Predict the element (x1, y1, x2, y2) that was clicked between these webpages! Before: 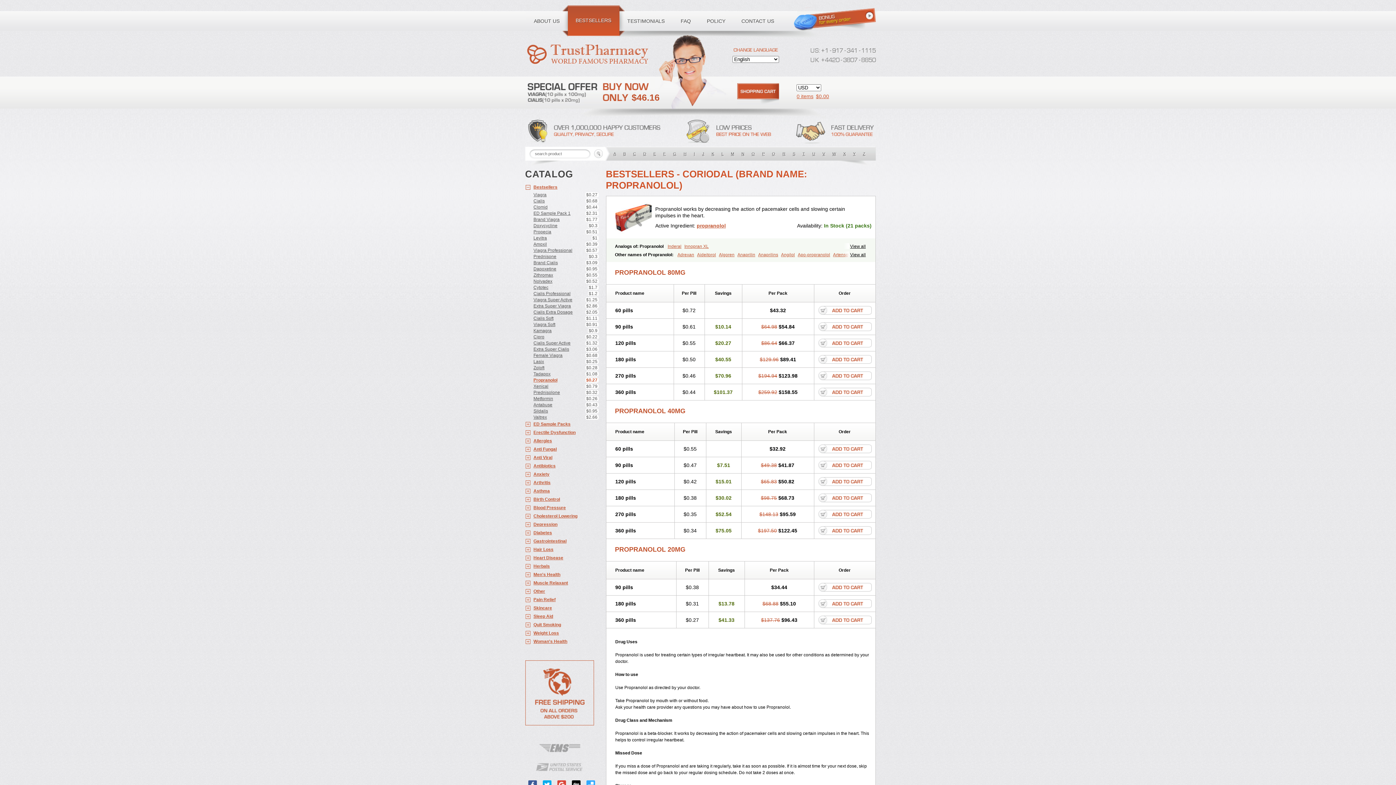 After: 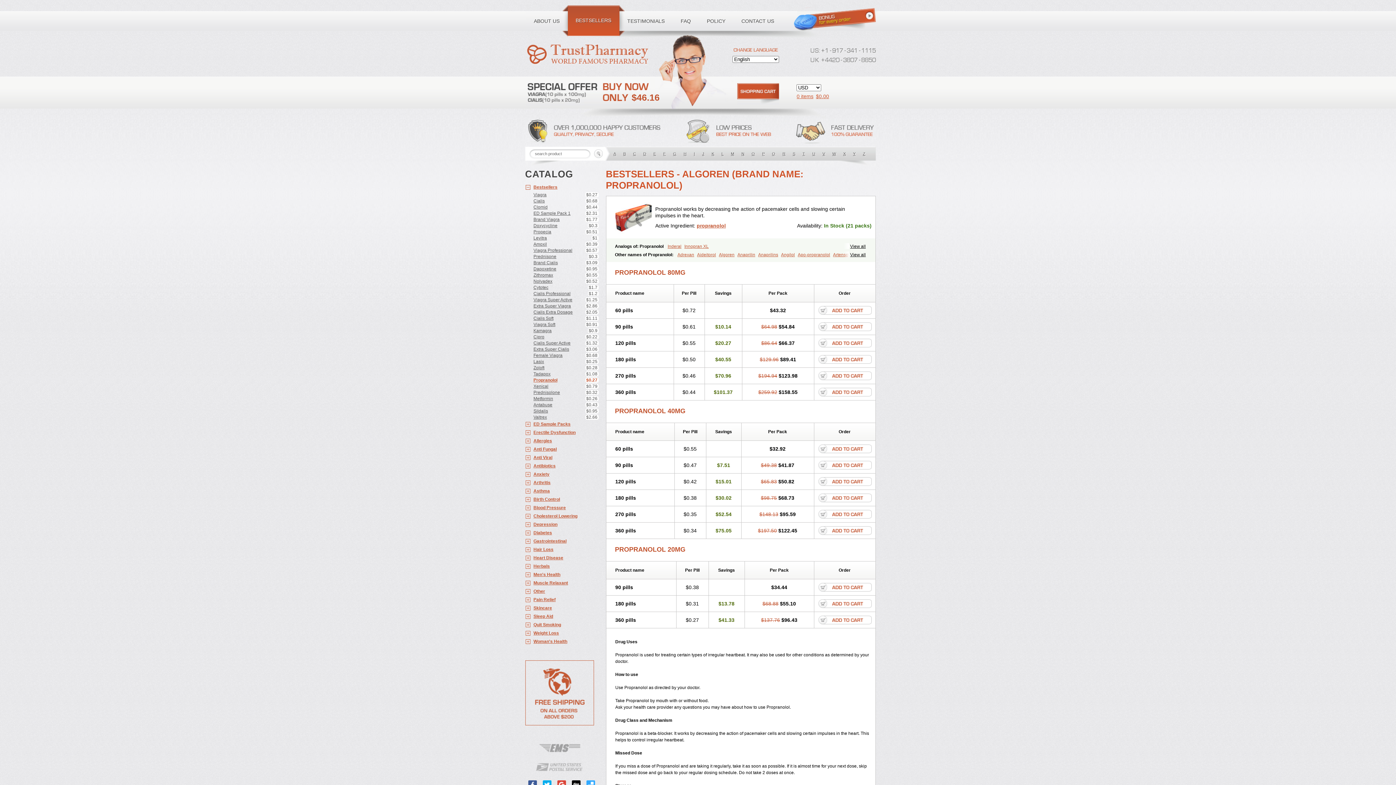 Action: bbox: (719, 251, 734, 258) label: Algoren